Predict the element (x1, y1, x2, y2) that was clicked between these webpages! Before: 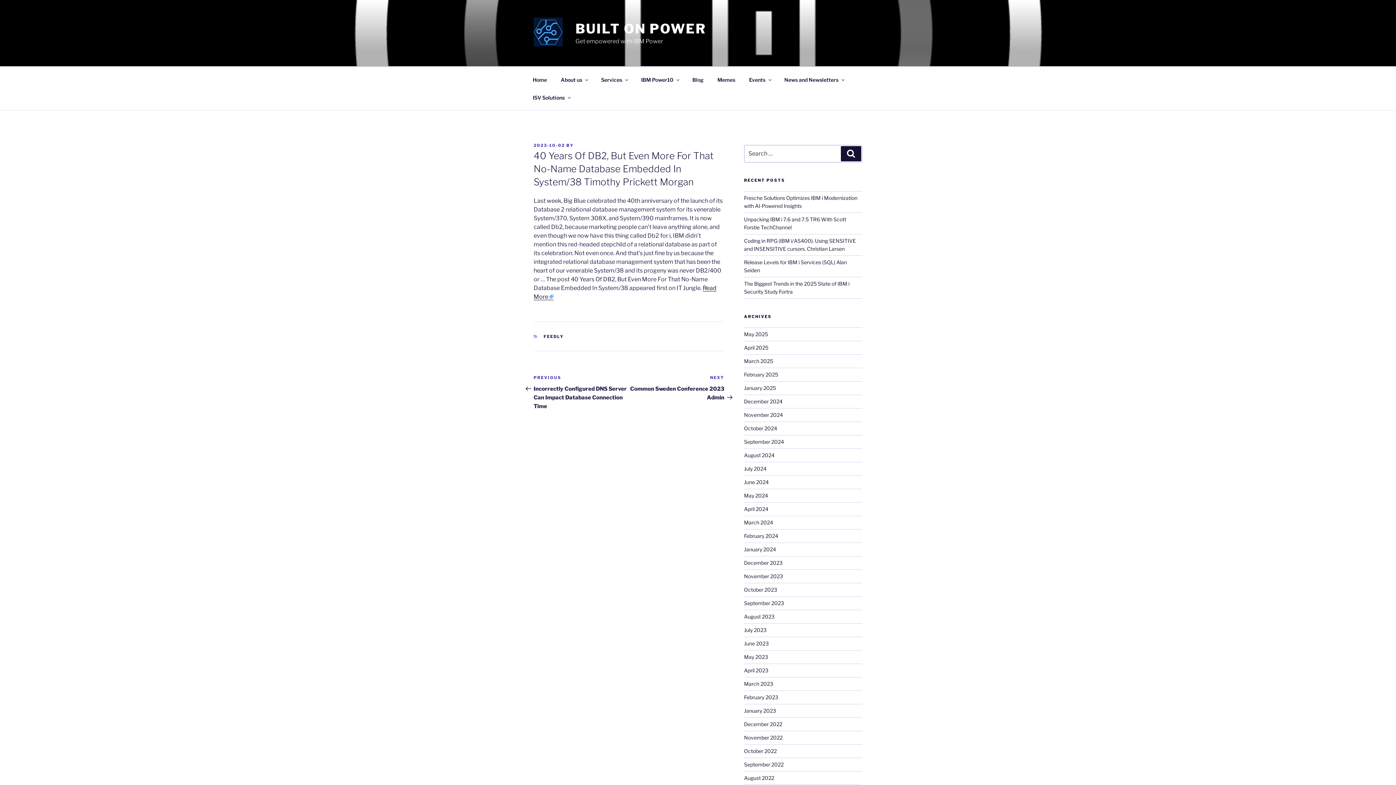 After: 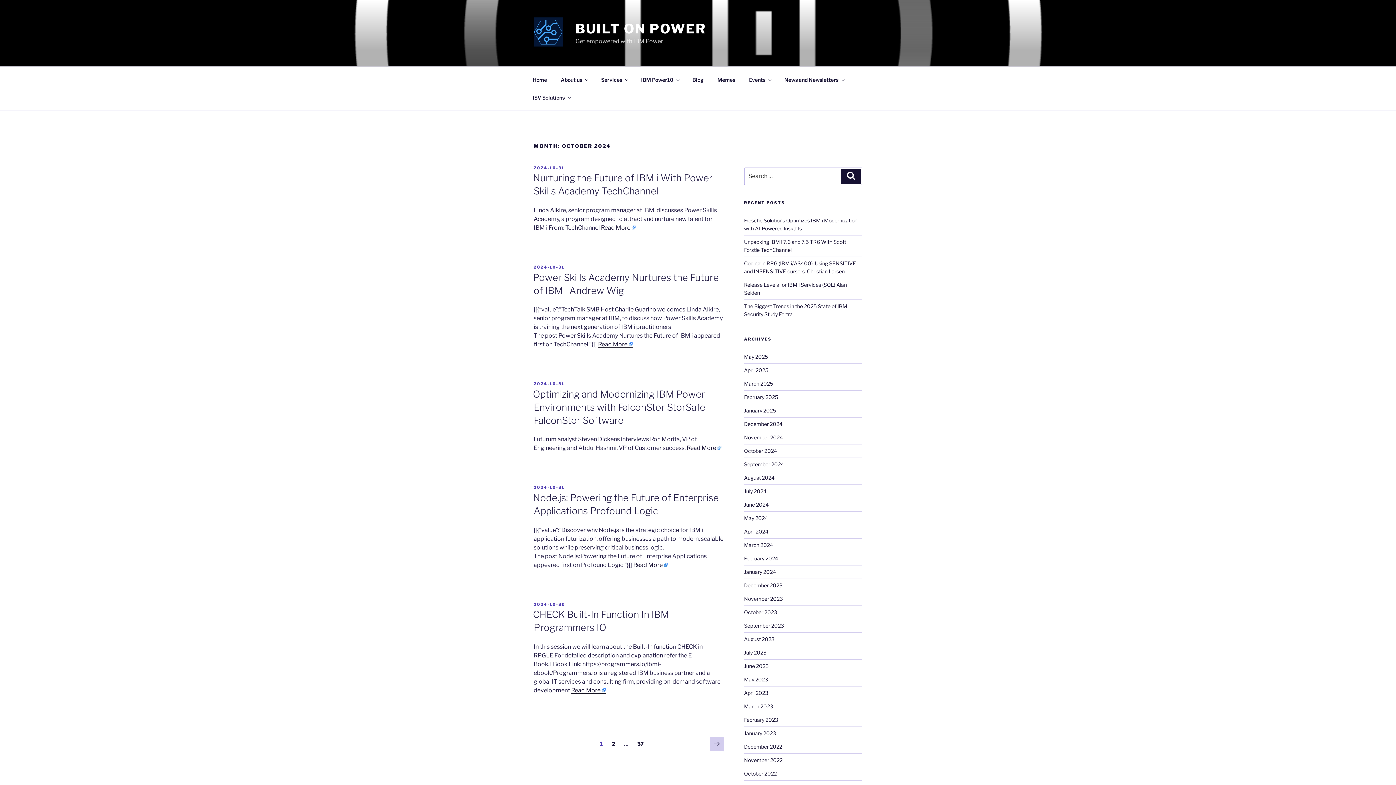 Action: label: October 2024 bbox: (744, 425, 777, 431)